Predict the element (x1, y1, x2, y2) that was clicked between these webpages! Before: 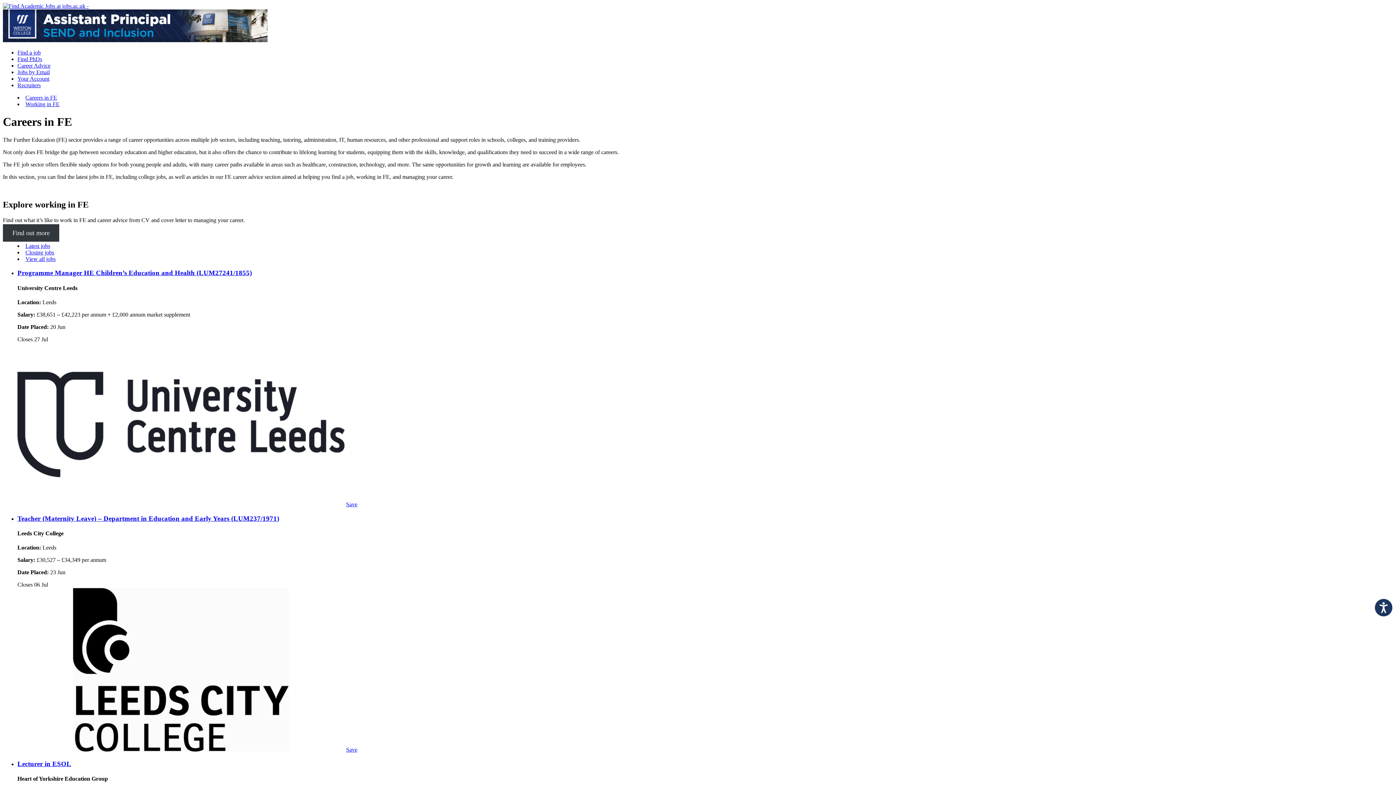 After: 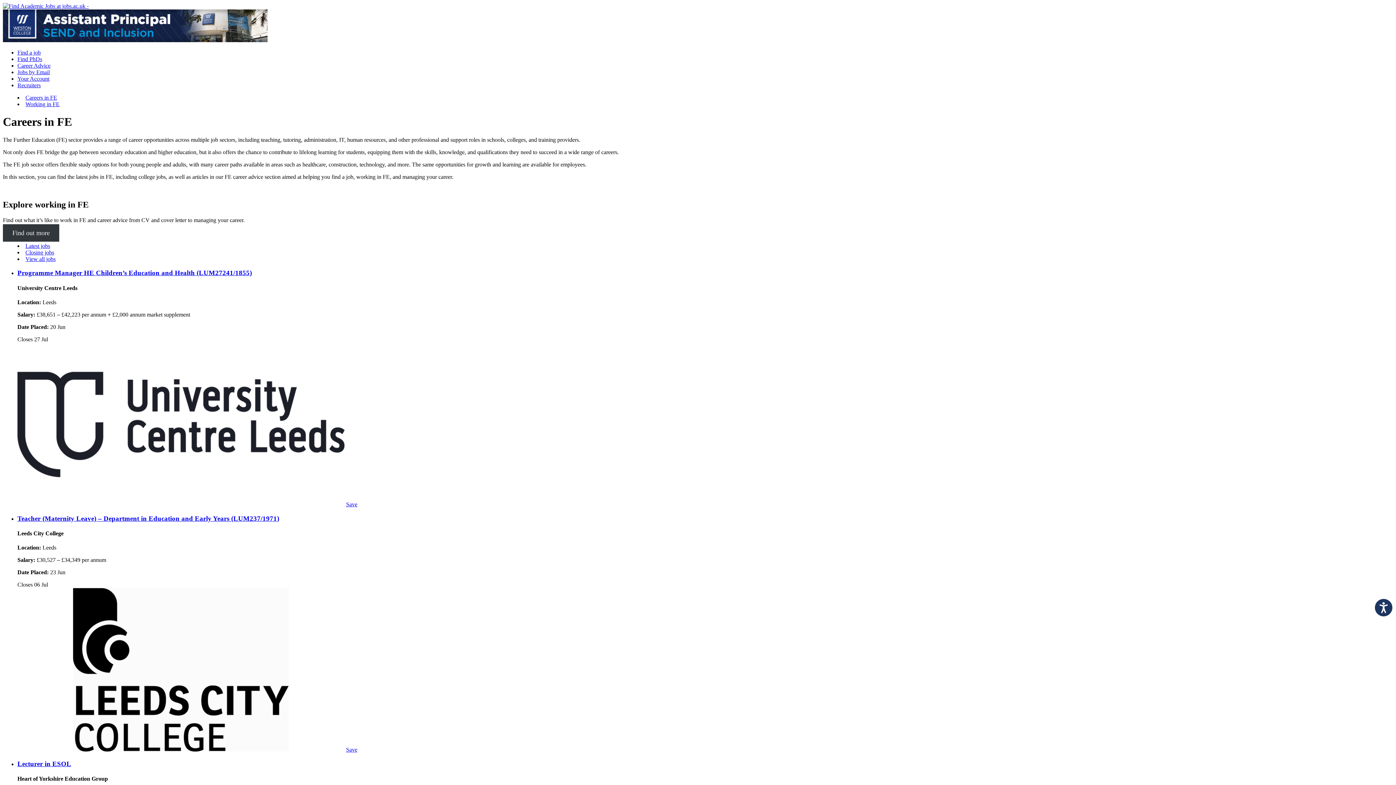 Action: label: Save bbox: (346, 501, 357, 507)